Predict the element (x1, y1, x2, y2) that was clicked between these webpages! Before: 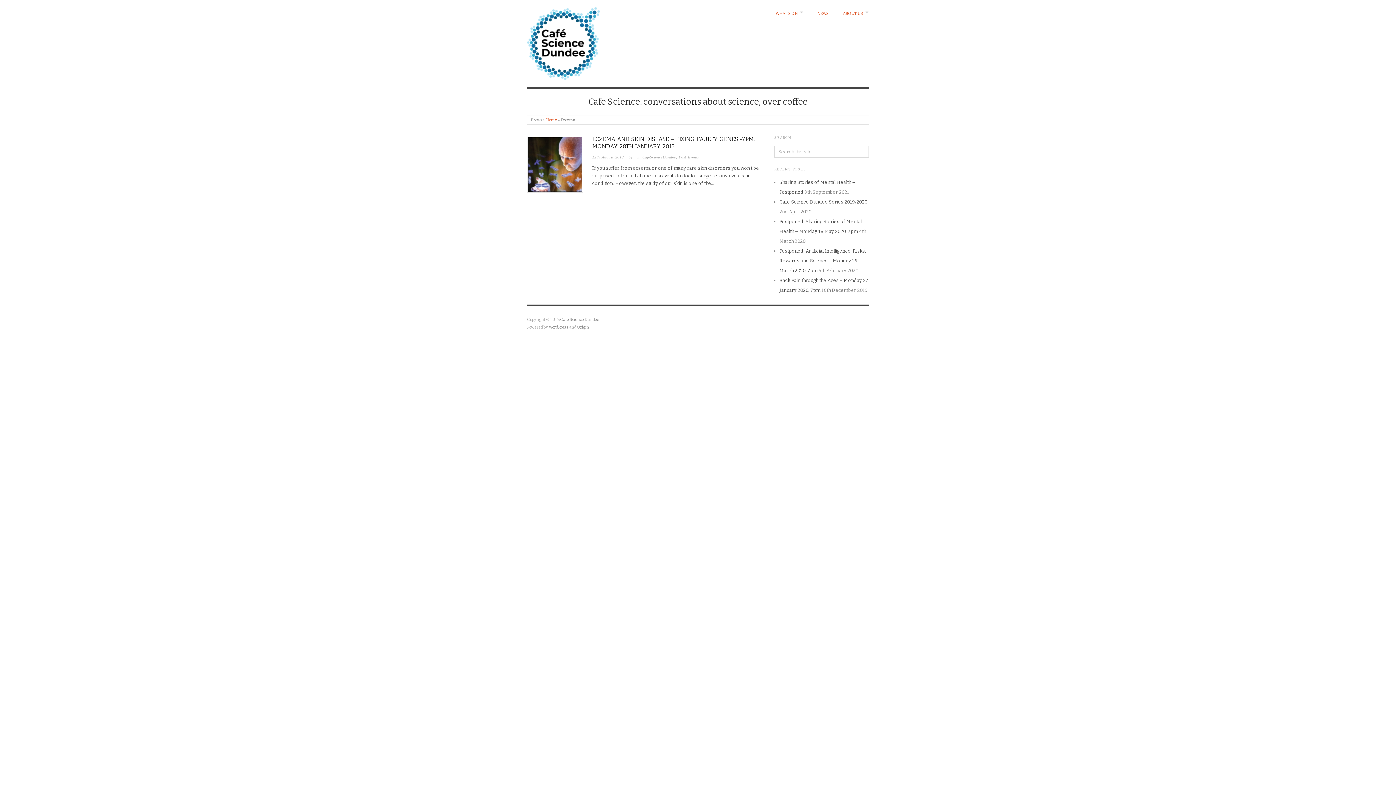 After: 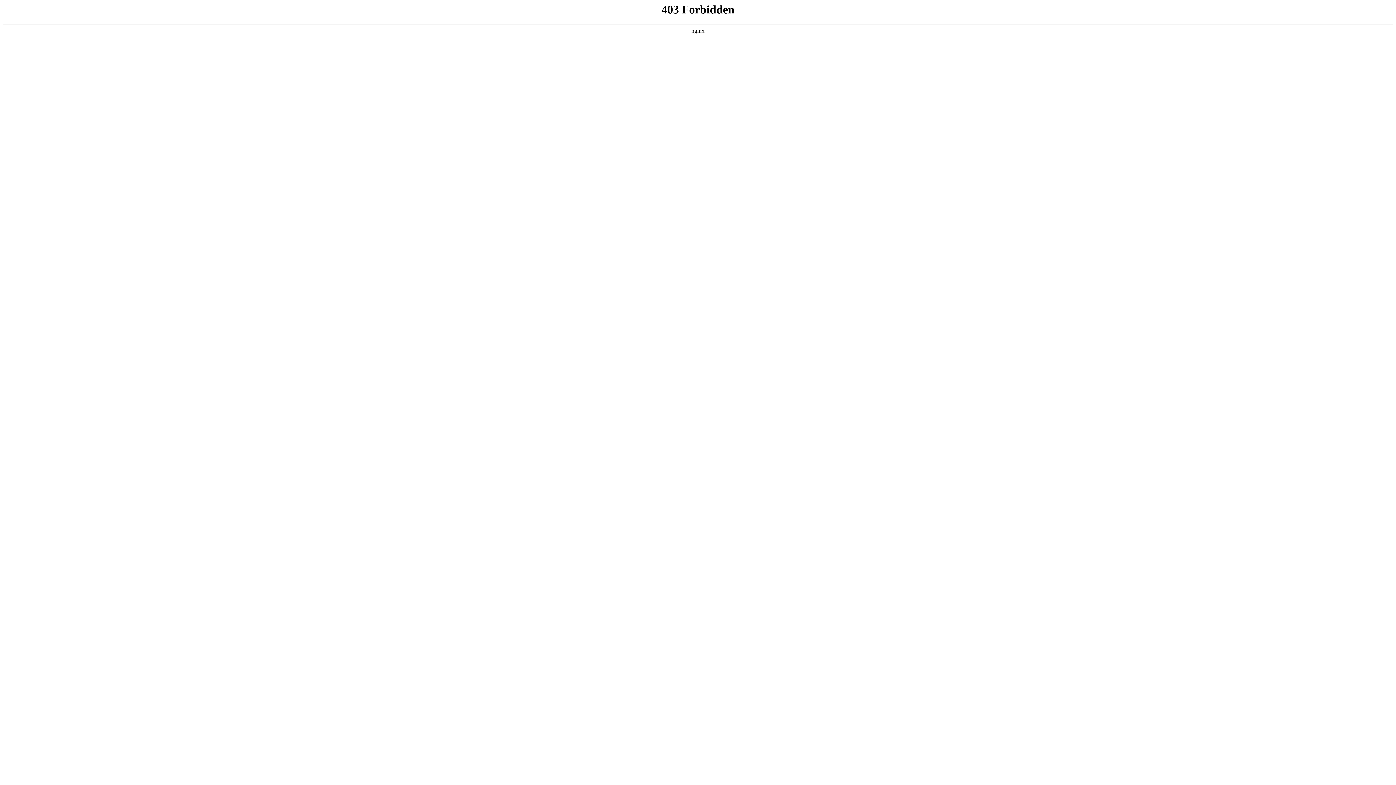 Action: label: WordPress bbox: (548, 325, 568, 329)